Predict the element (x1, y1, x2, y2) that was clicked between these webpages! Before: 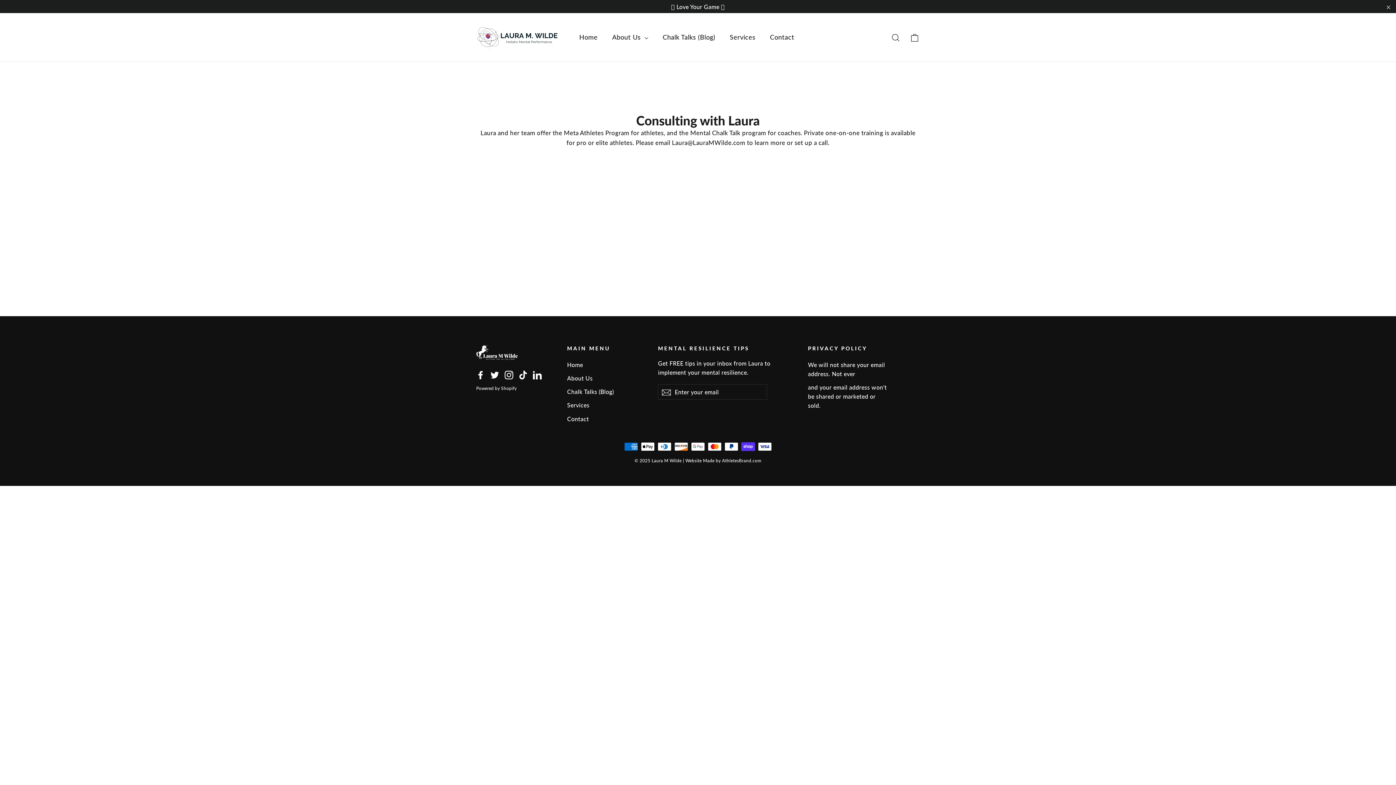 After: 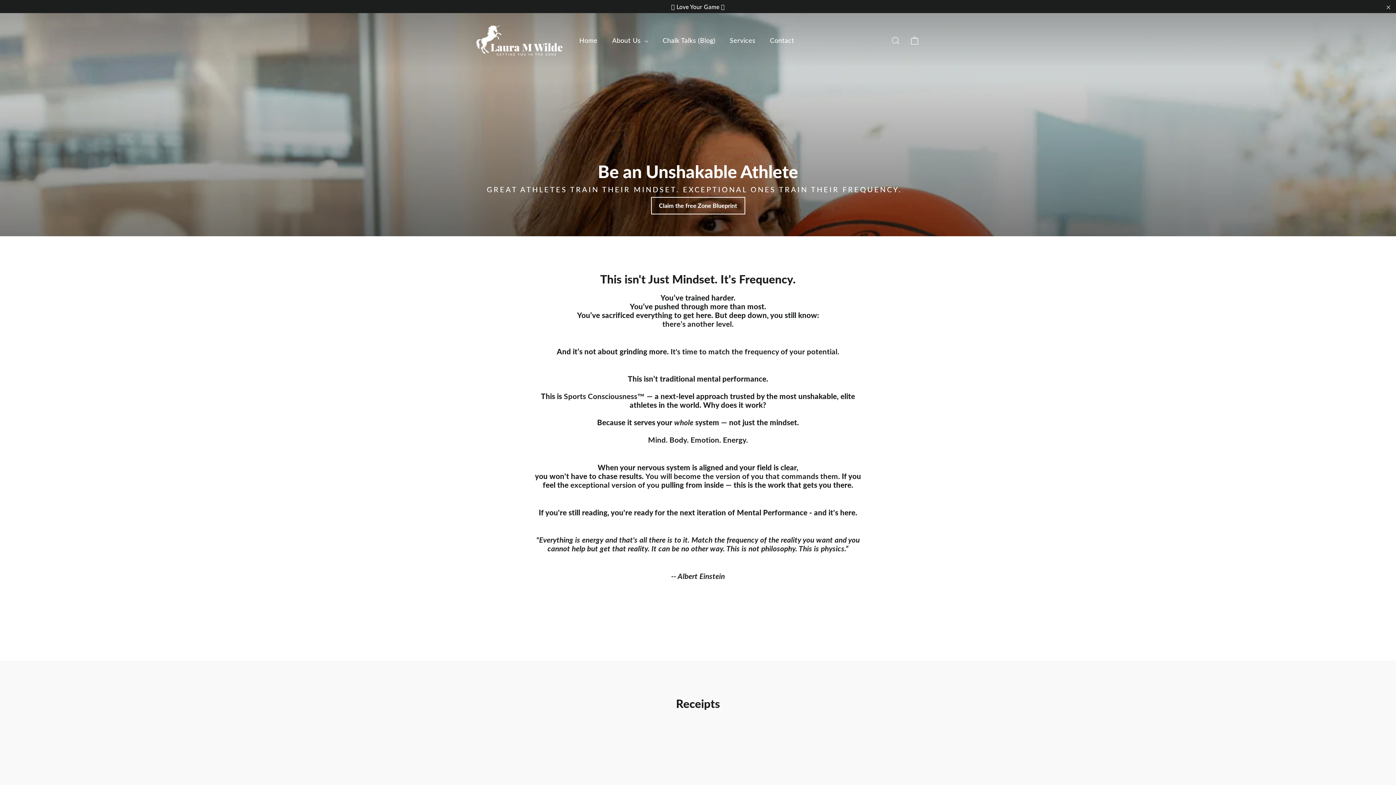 Action: bbox: (572, 28, 605, 45) label: Home